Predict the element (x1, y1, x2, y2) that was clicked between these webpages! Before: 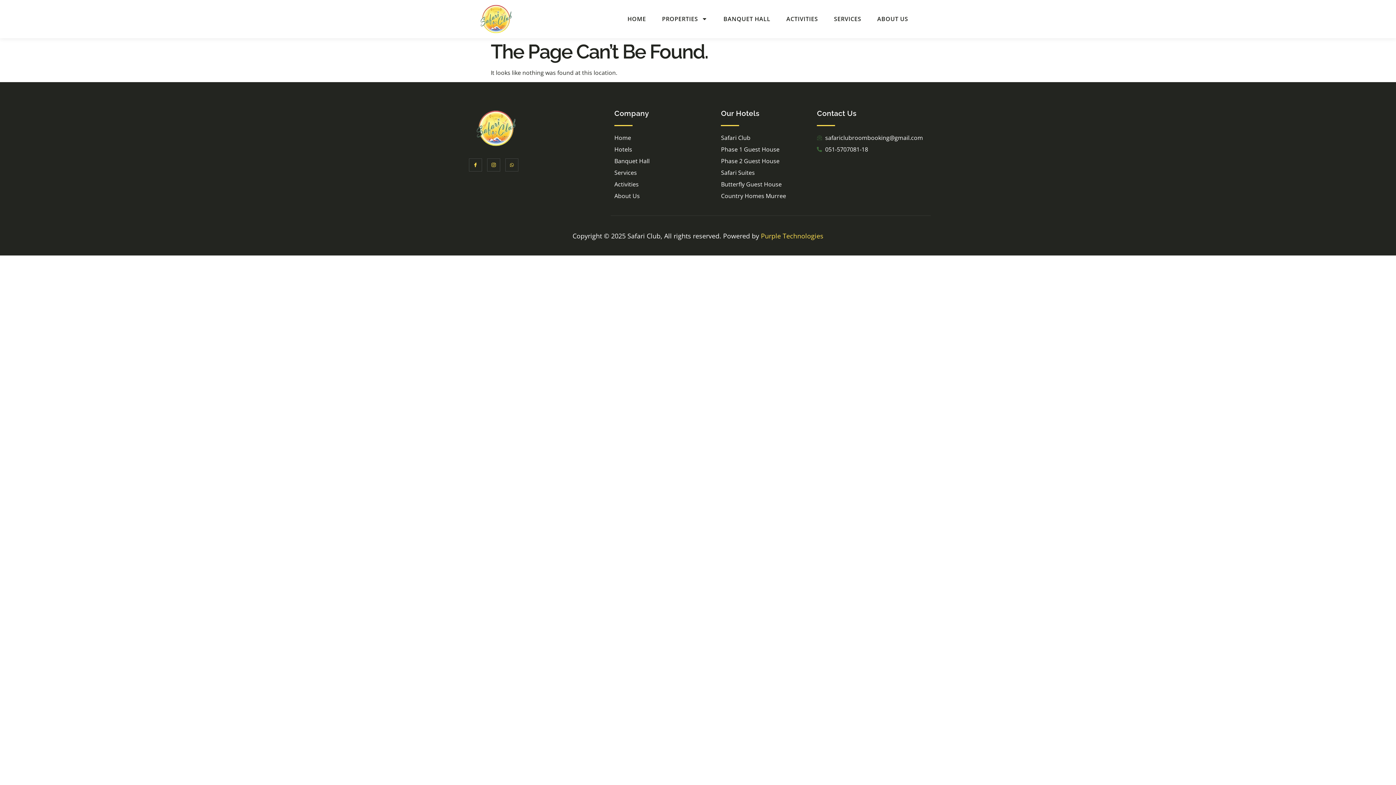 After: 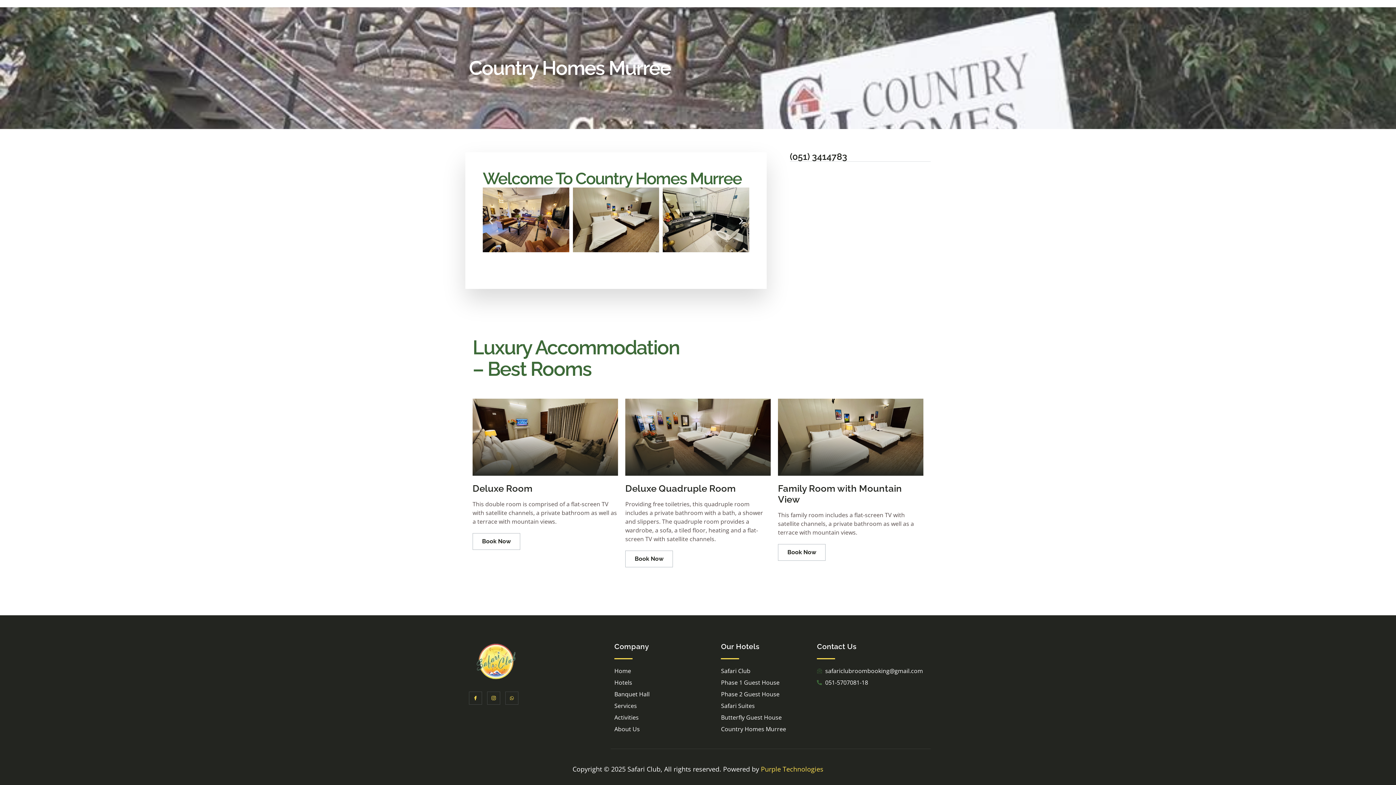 Action: label: Country Homes Murree bbox: (721, 191, 809, 200)